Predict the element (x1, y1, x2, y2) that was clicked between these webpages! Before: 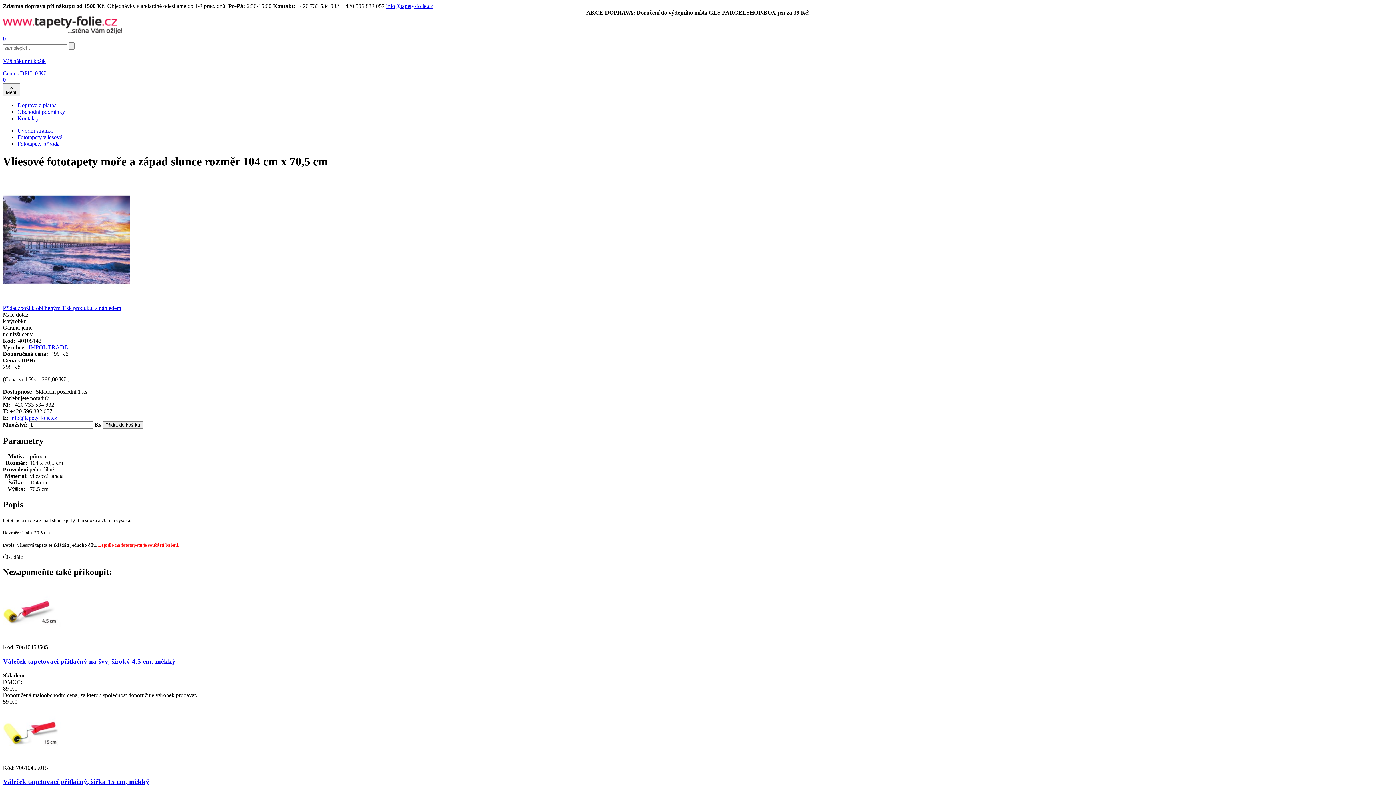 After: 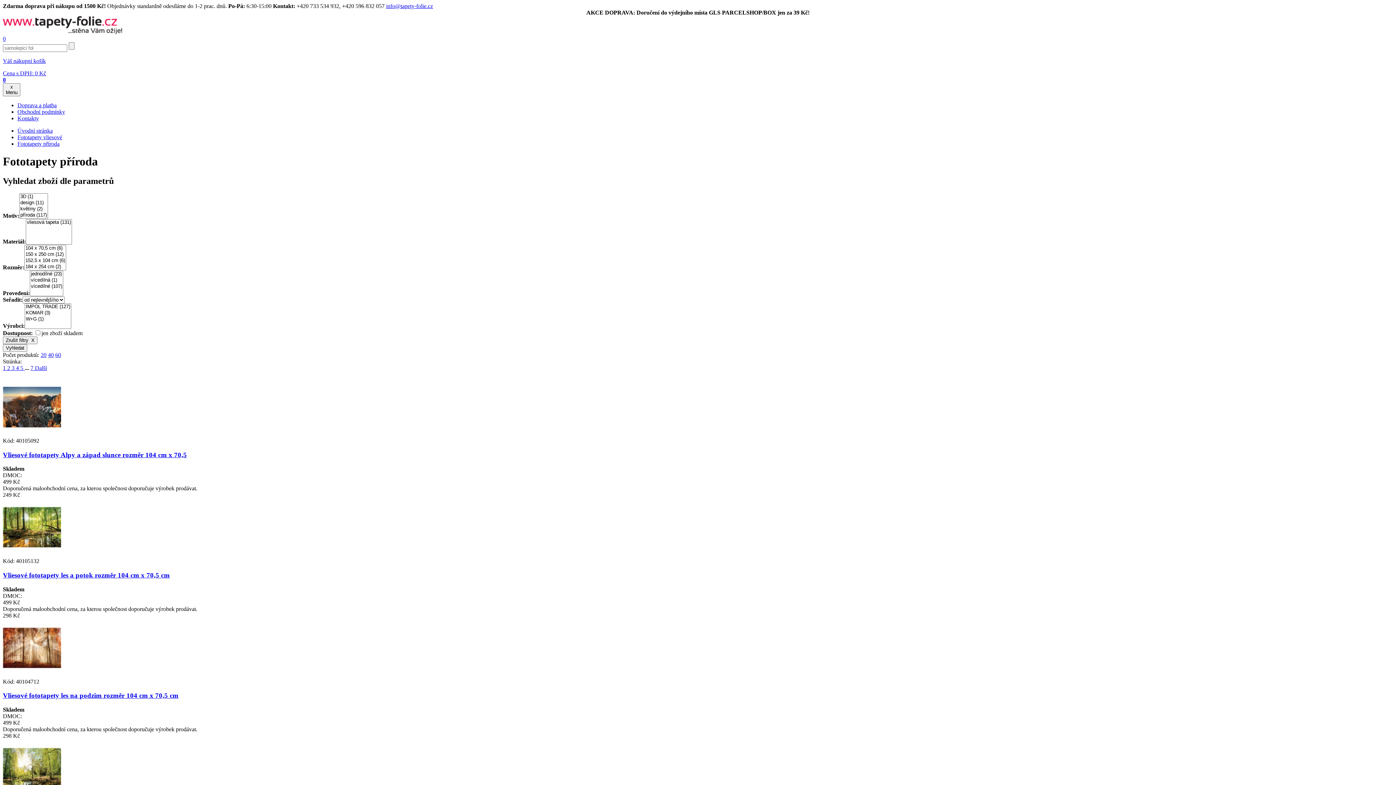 Action: label: Fototapety příroda bbox: (17, 140, 59, 146)